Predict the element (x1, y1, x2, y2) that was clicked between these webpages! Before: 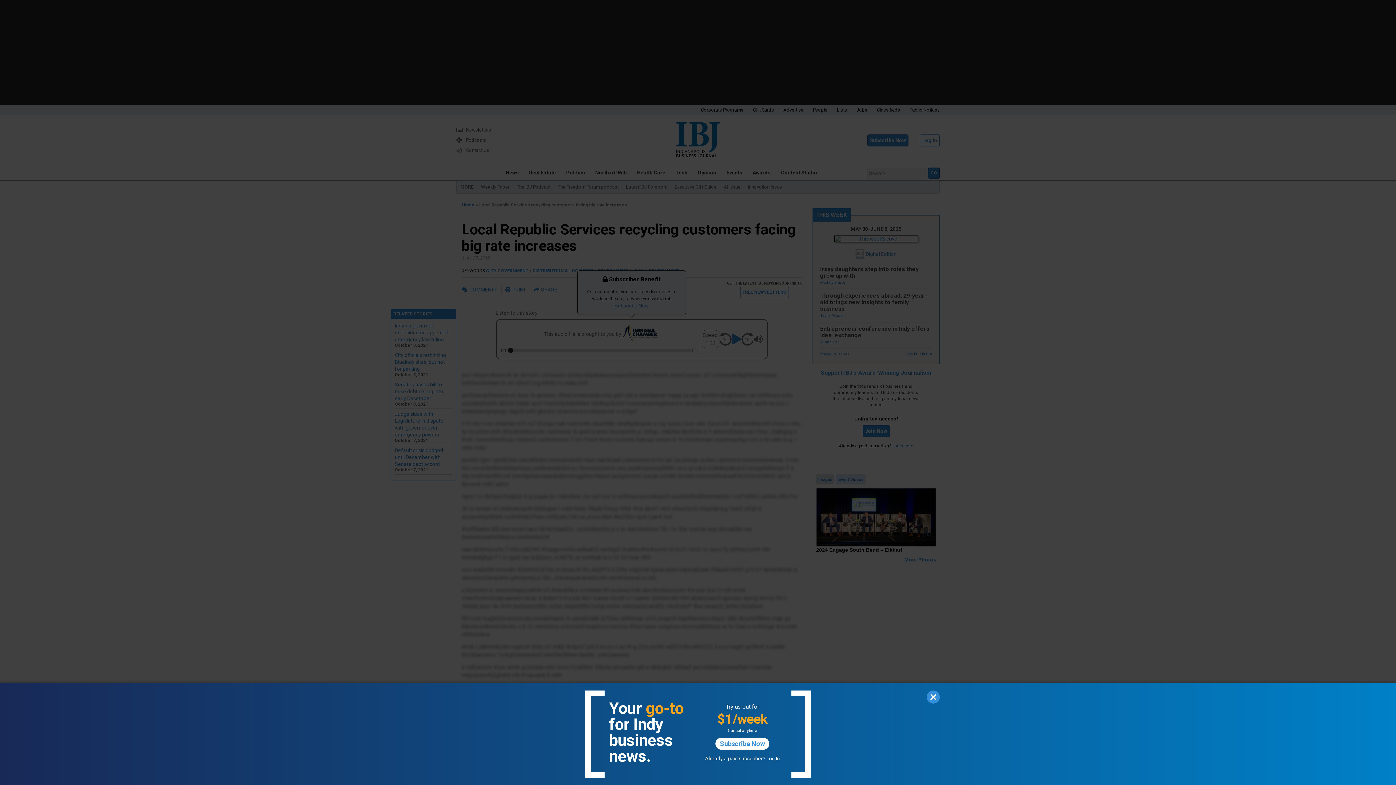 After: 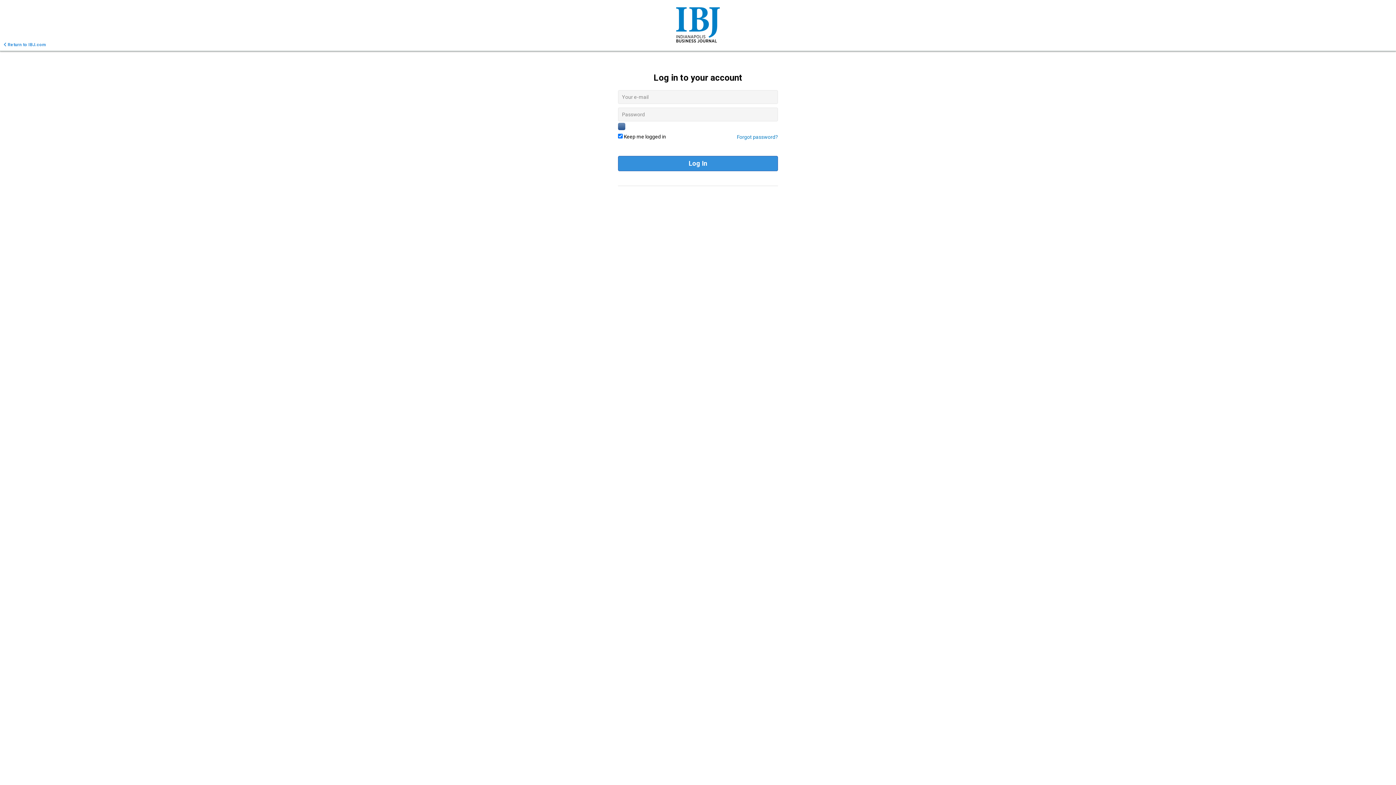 Action: label: Log In bbox: (766, 756, 780, 761)